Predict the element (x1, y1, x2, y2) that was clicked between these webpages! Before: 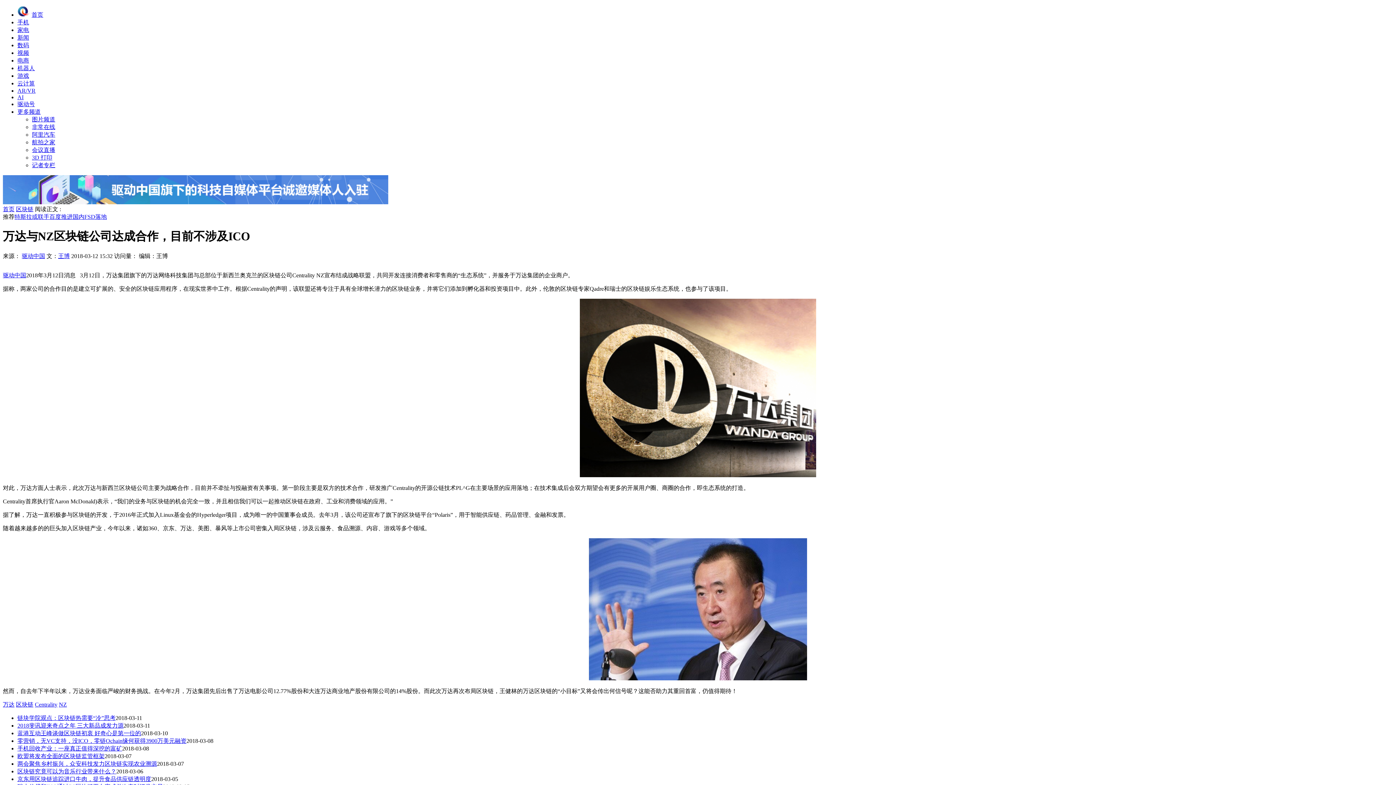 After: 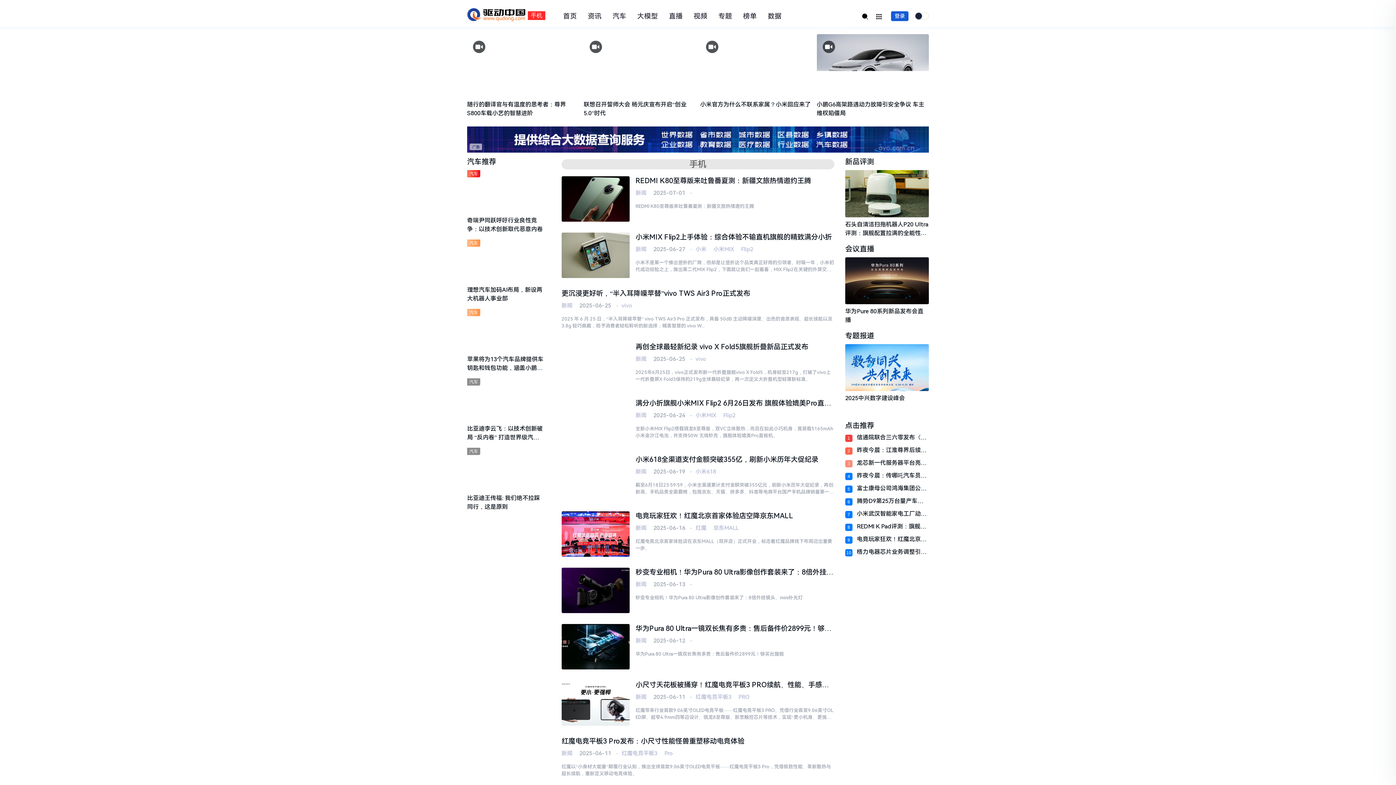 Action: bbox: (17, 19, 29, 25) label: 手机